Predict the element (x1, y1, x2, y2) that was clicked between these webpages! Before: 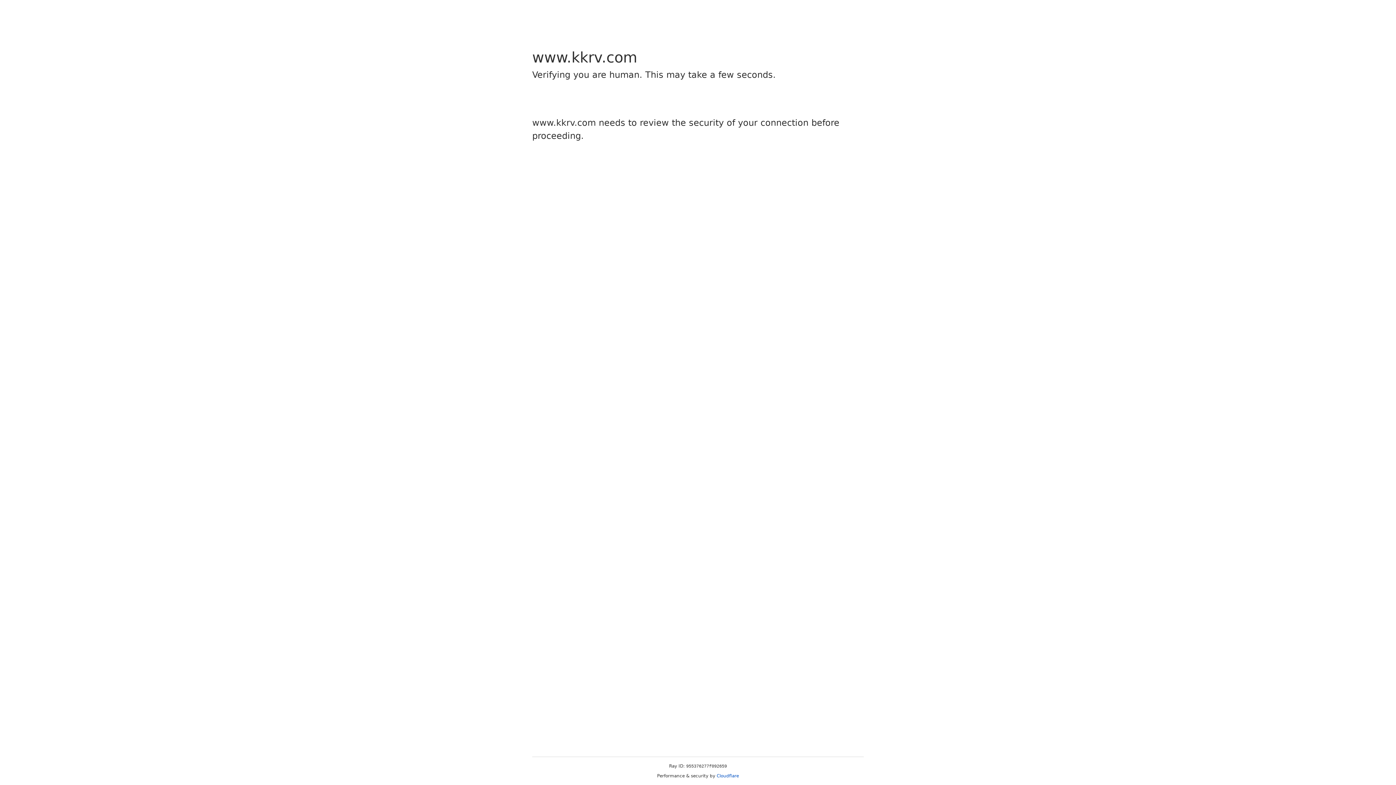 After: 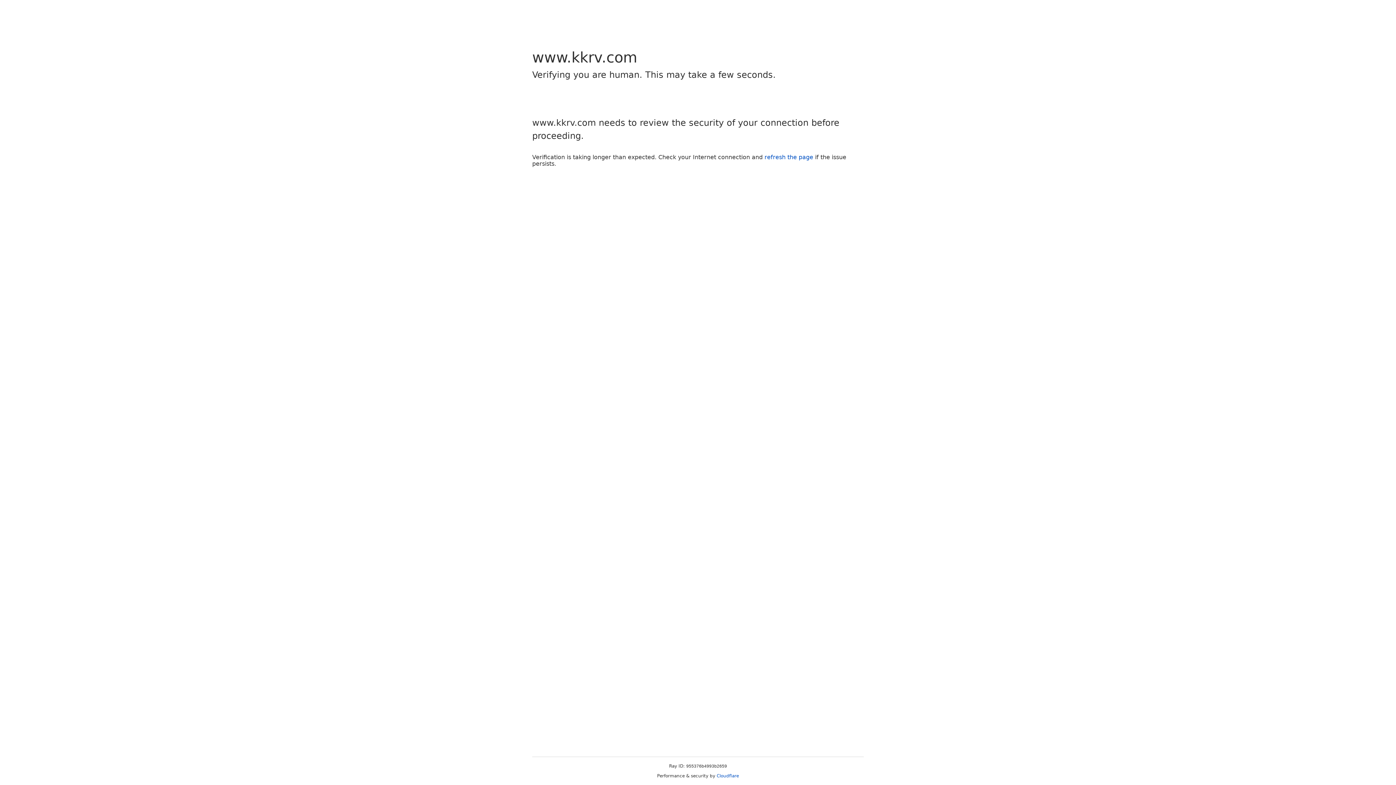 Action: bbox: (716, 773, 739, 778) label: Cloudflare